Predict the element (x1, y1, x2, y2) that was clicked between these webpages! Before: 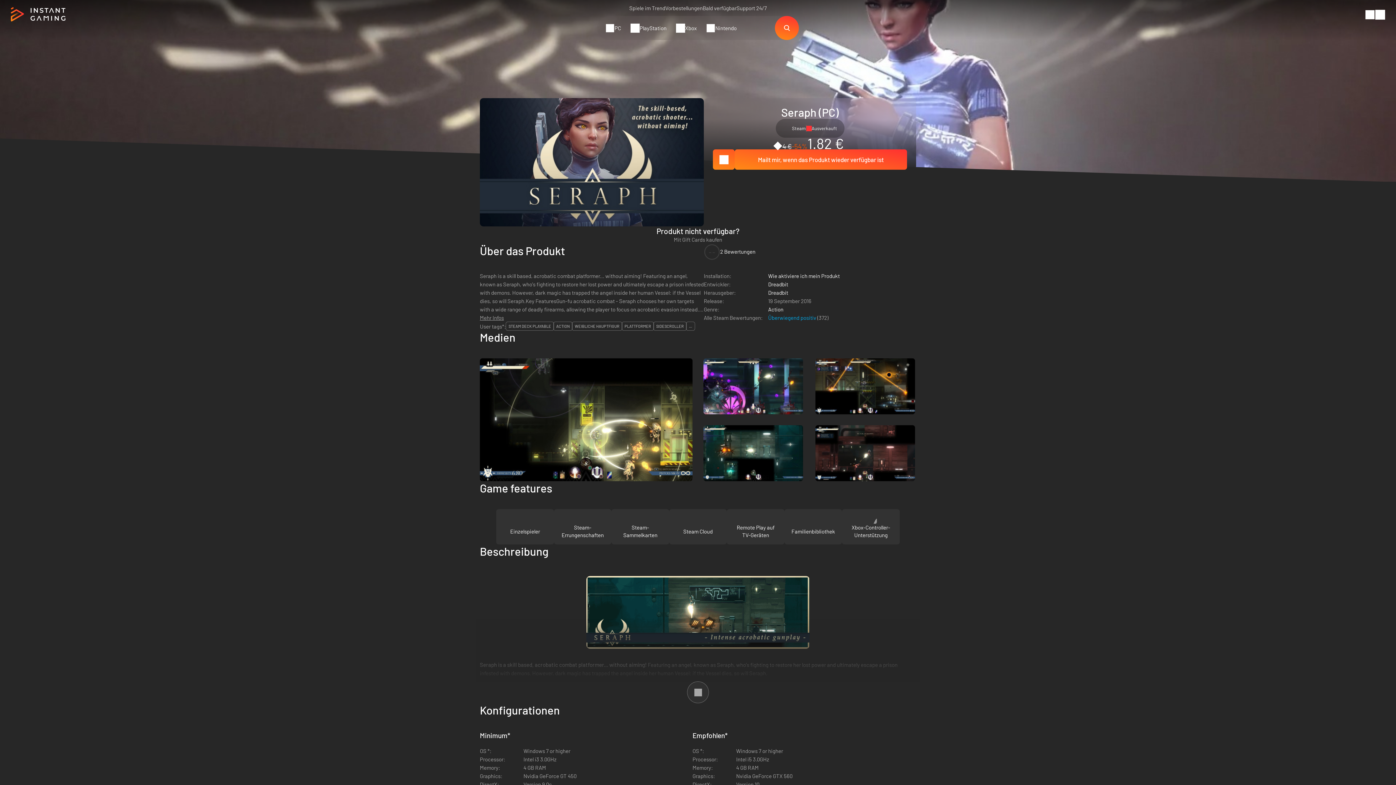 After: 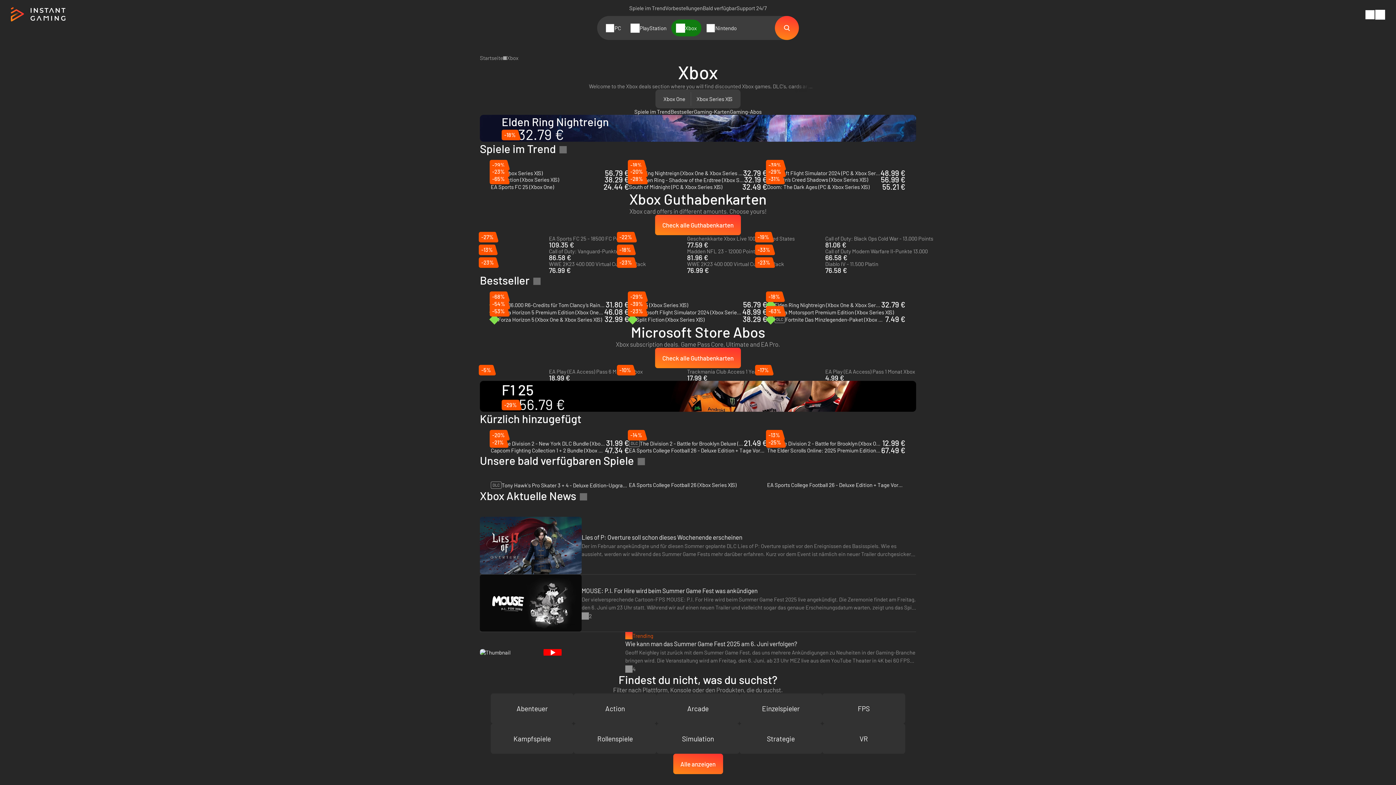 Action: bbox: (671, 19, 701, 36) label: Xbox